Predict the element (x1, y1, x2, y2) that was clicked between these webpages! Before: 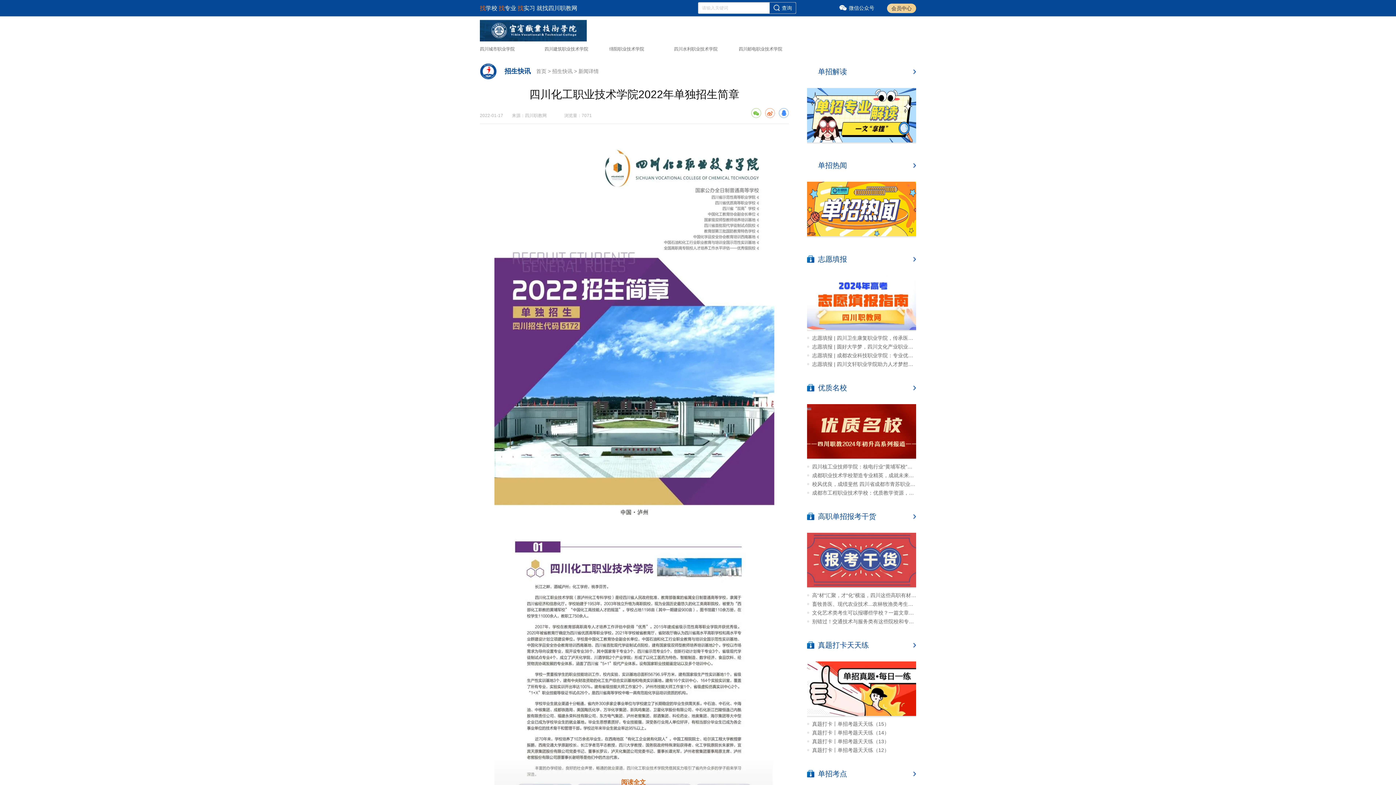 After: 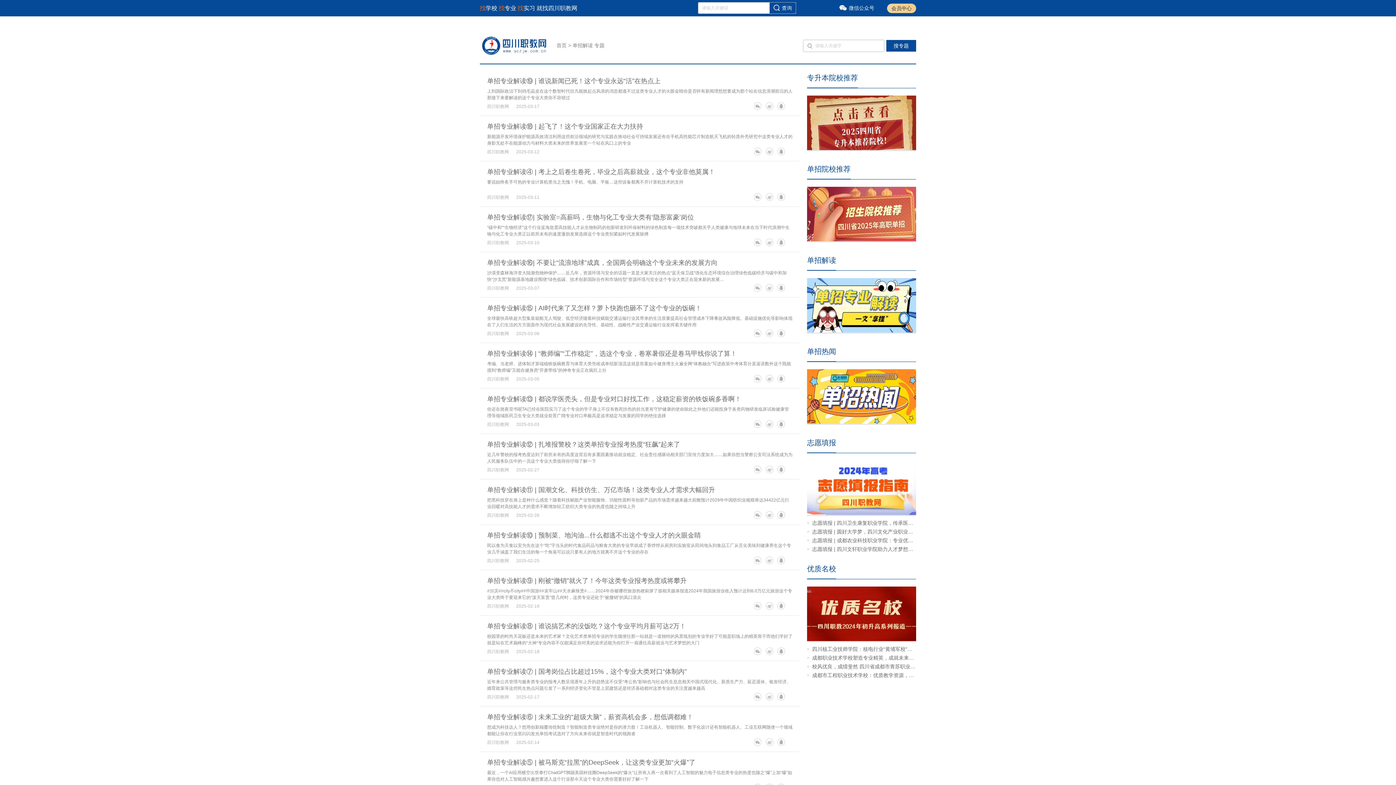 Action: label: 单招解读 bbox: (807, 66, 916, 77)